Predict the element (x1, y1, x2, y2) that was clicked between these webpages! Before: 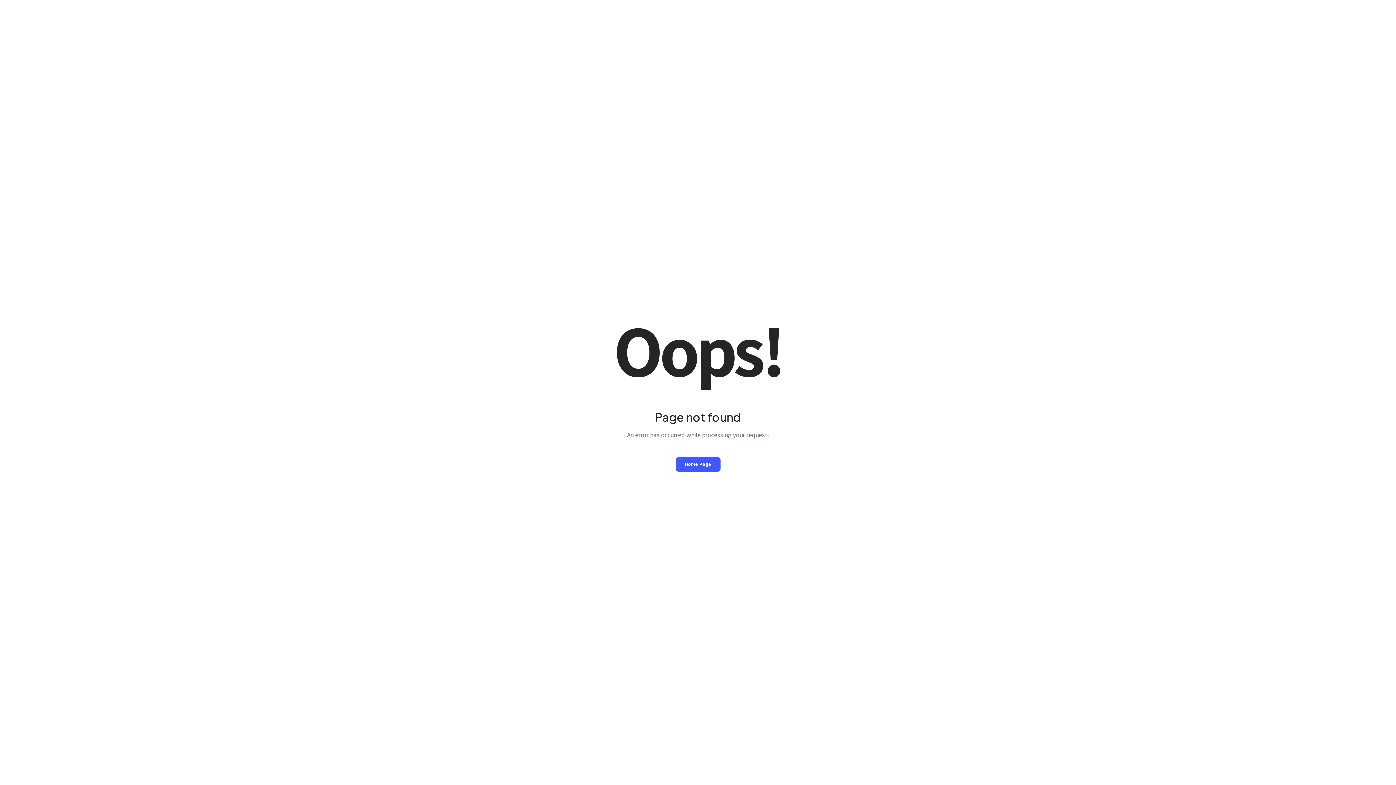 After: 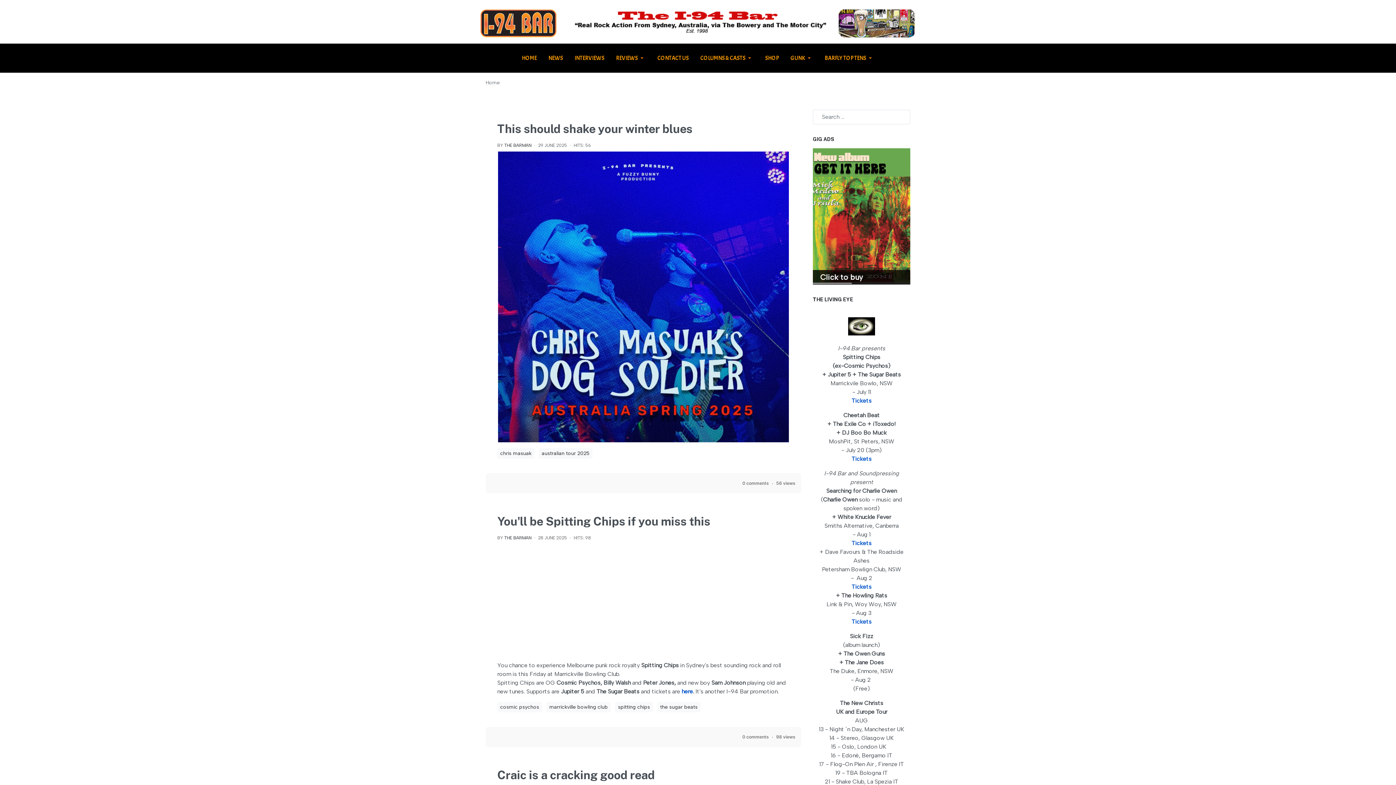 Action: bbox: (675, 457, 720, 471) label: Home Page